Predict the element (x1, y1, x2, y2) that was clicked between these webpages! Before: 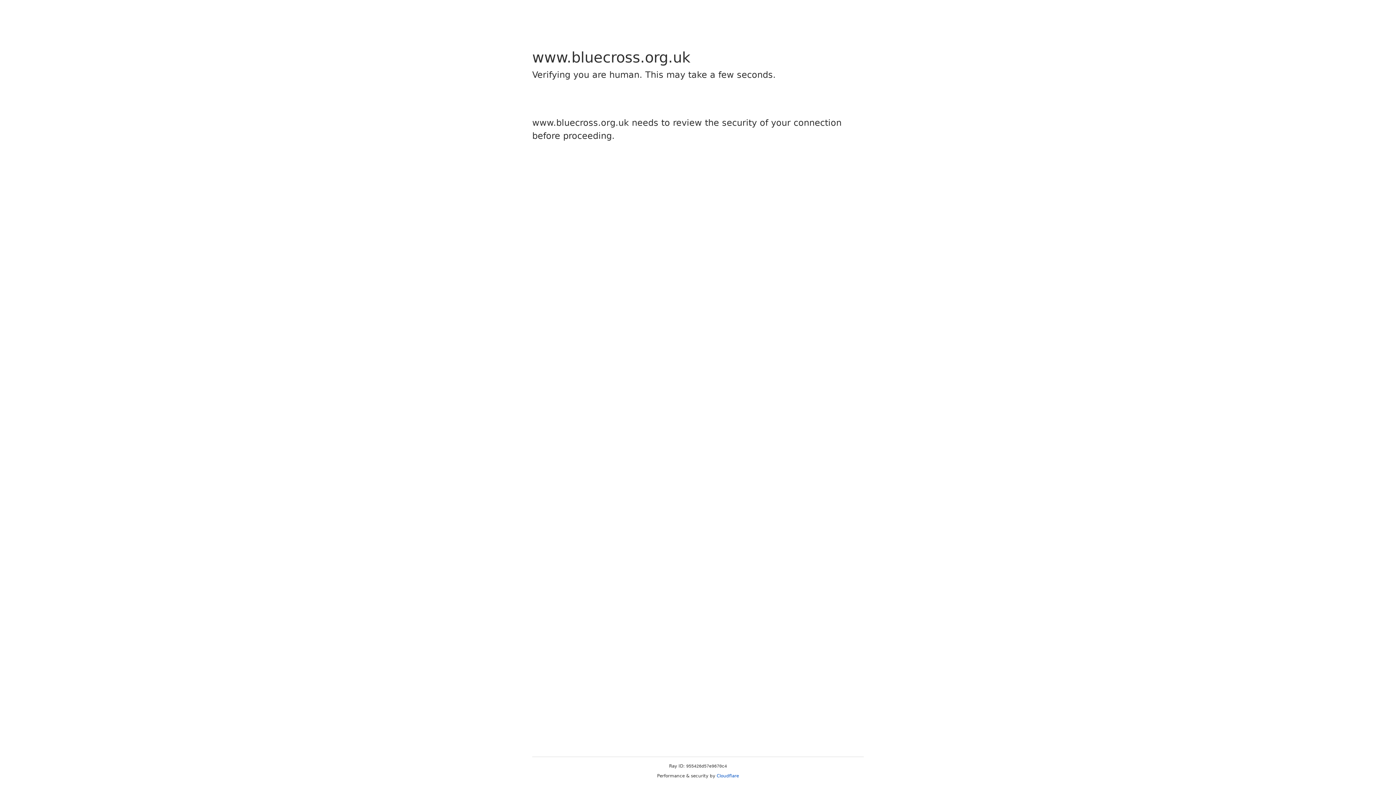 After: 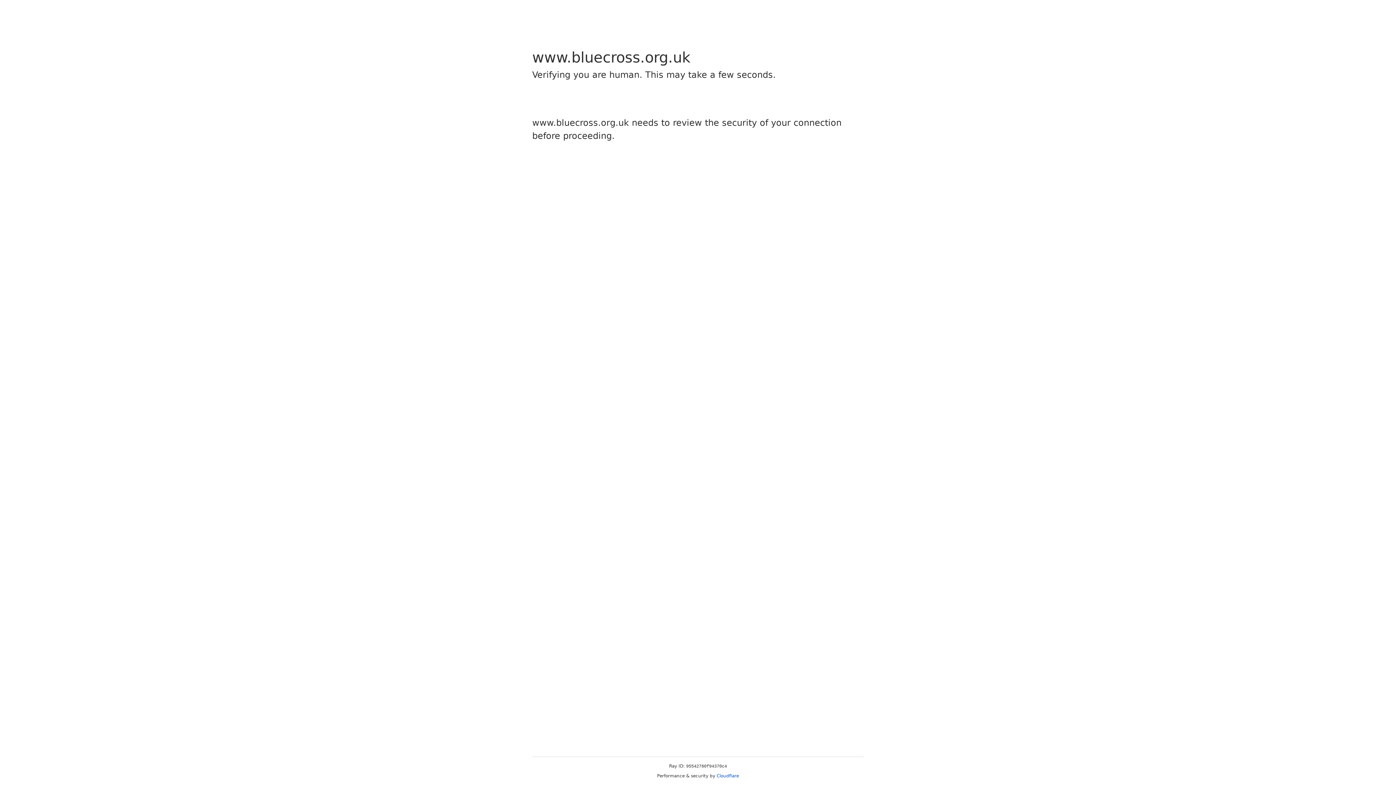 Action: label: Cloudflare bbox: (716, 773, 739, 778)